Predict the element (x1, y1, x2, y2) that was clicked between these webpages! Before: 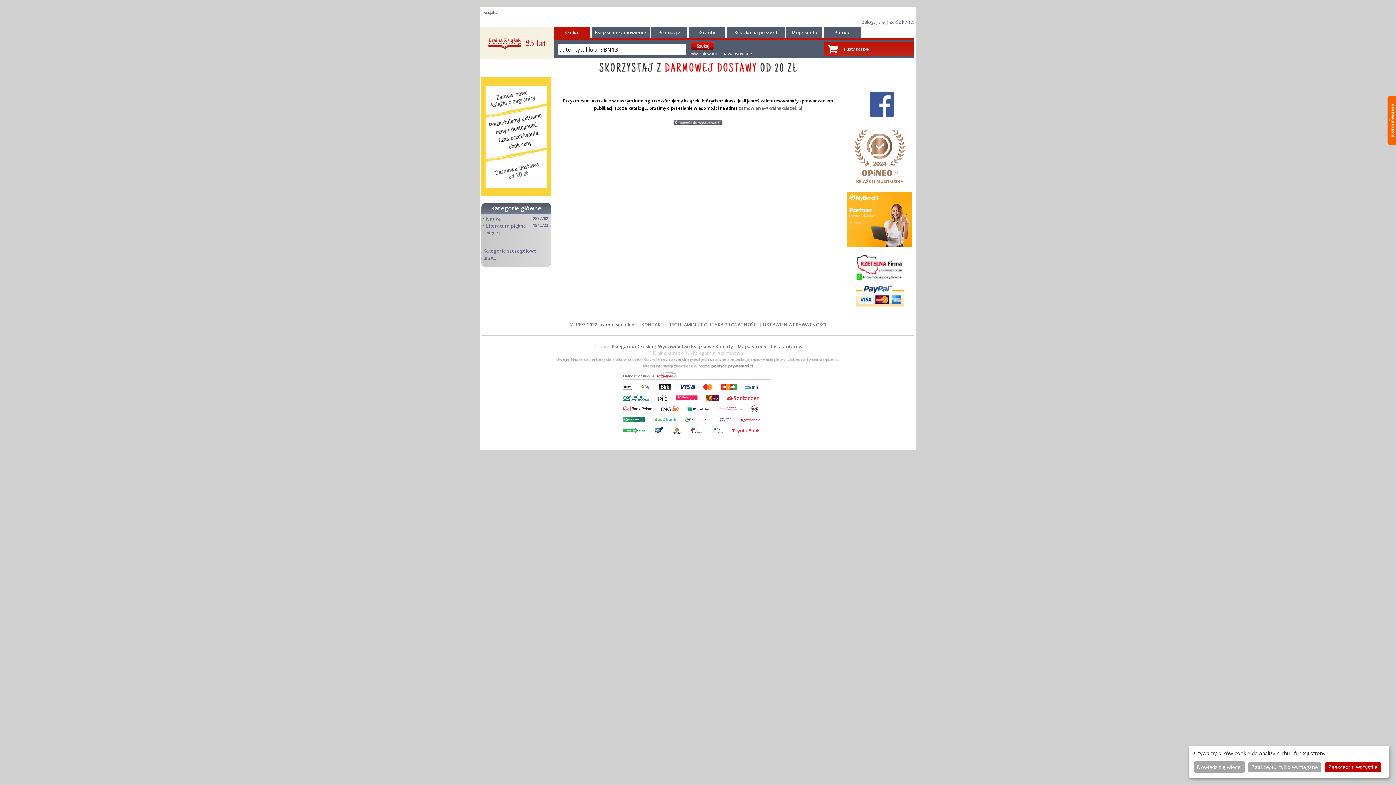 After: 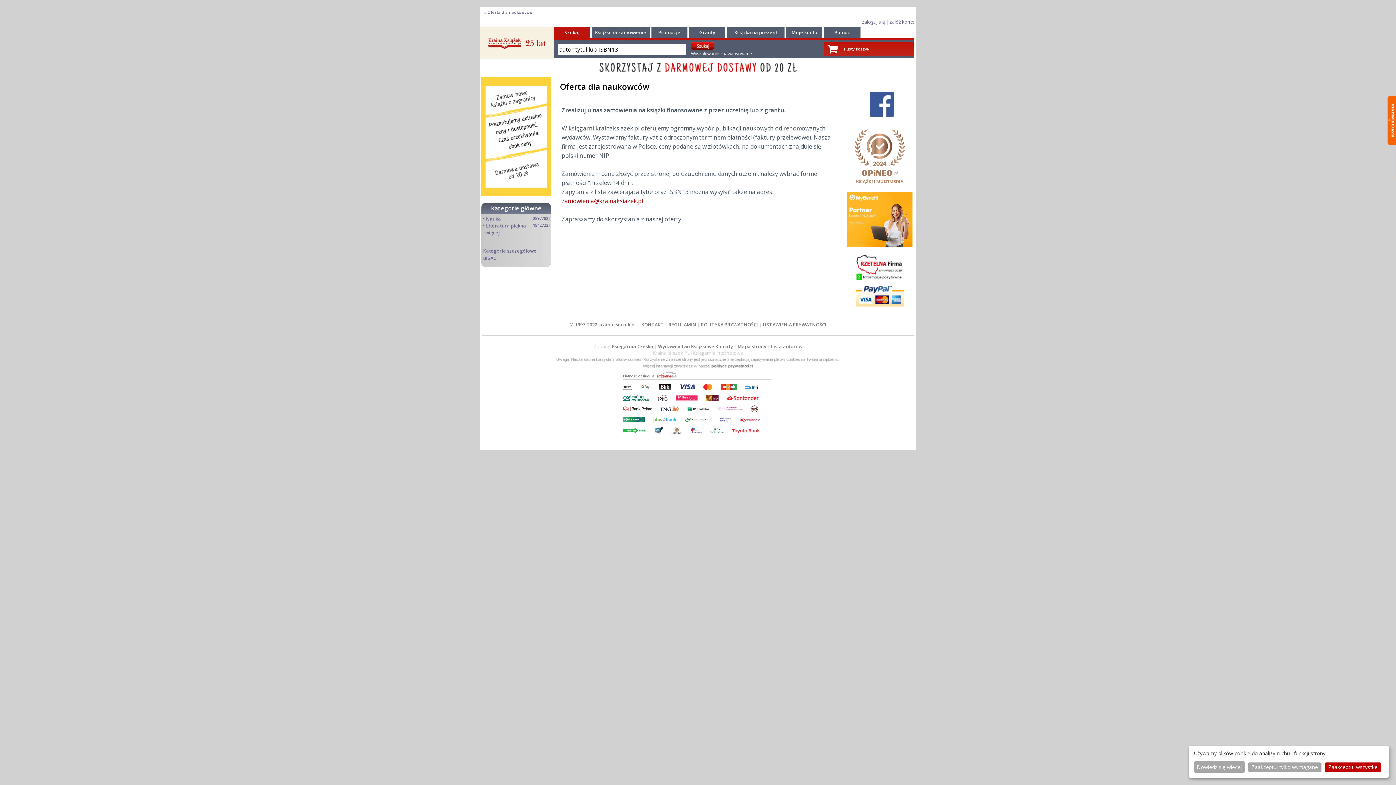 Action: bbox: (699, 29, 715, 35) label: Granty